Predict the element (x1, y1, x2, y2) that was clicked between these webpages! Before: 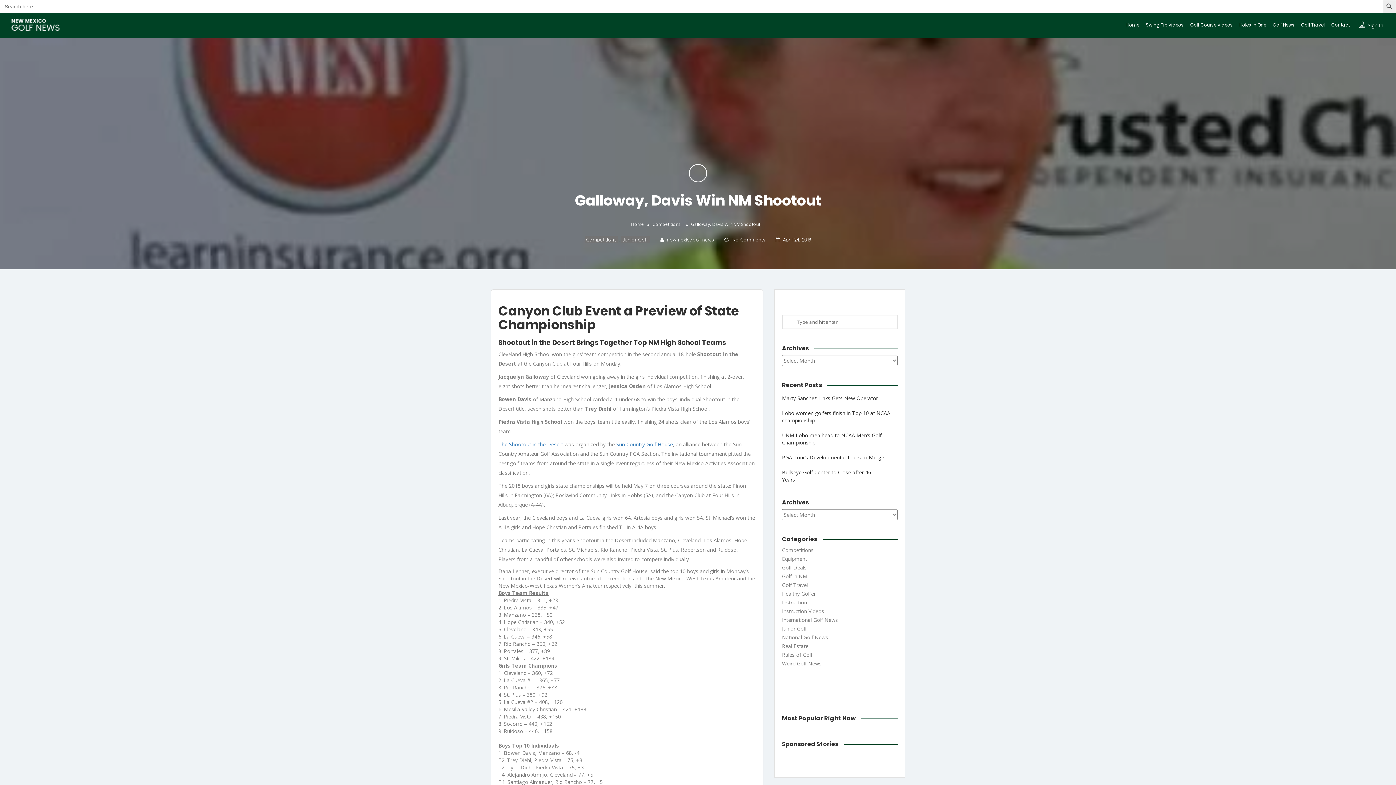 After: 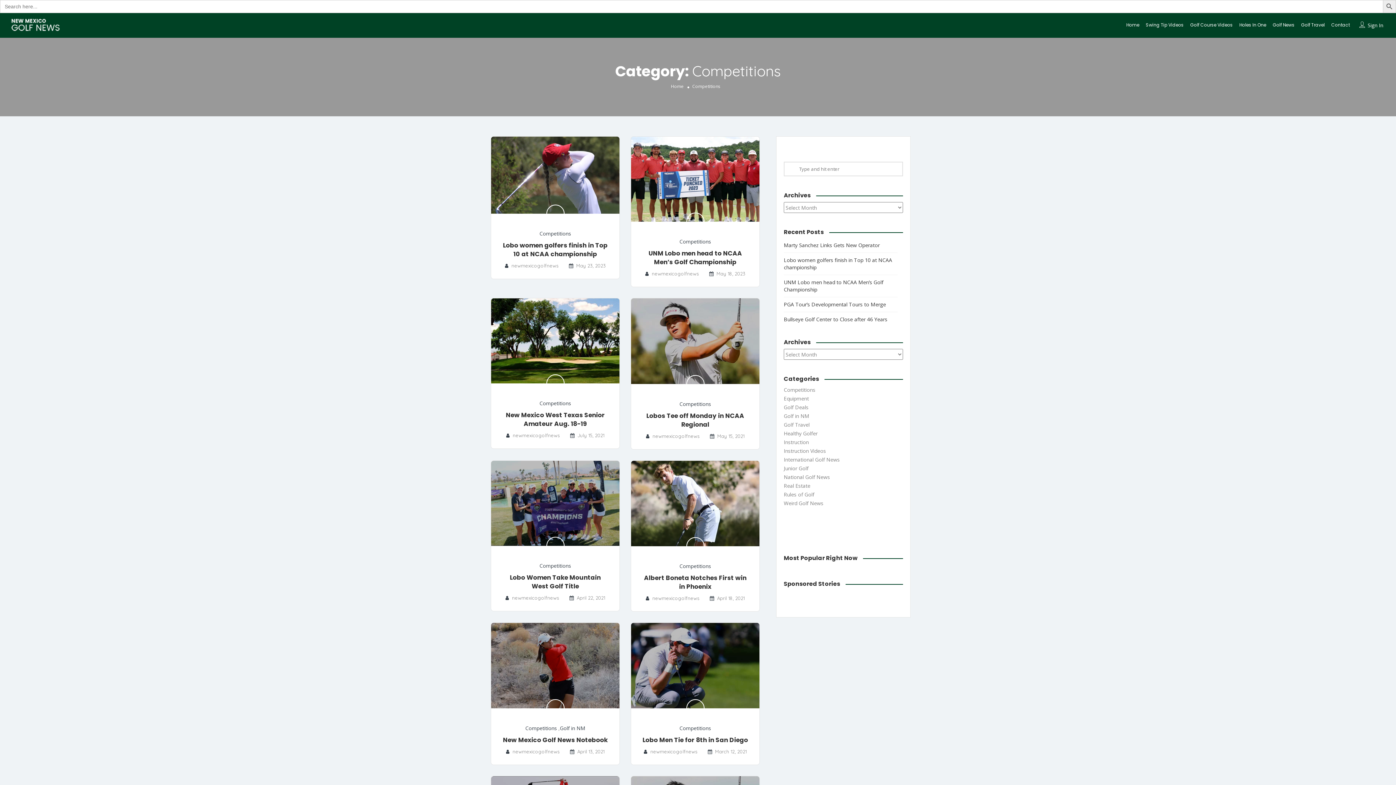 Action: label: Competitions bbox: (584, 235, 618, 243)